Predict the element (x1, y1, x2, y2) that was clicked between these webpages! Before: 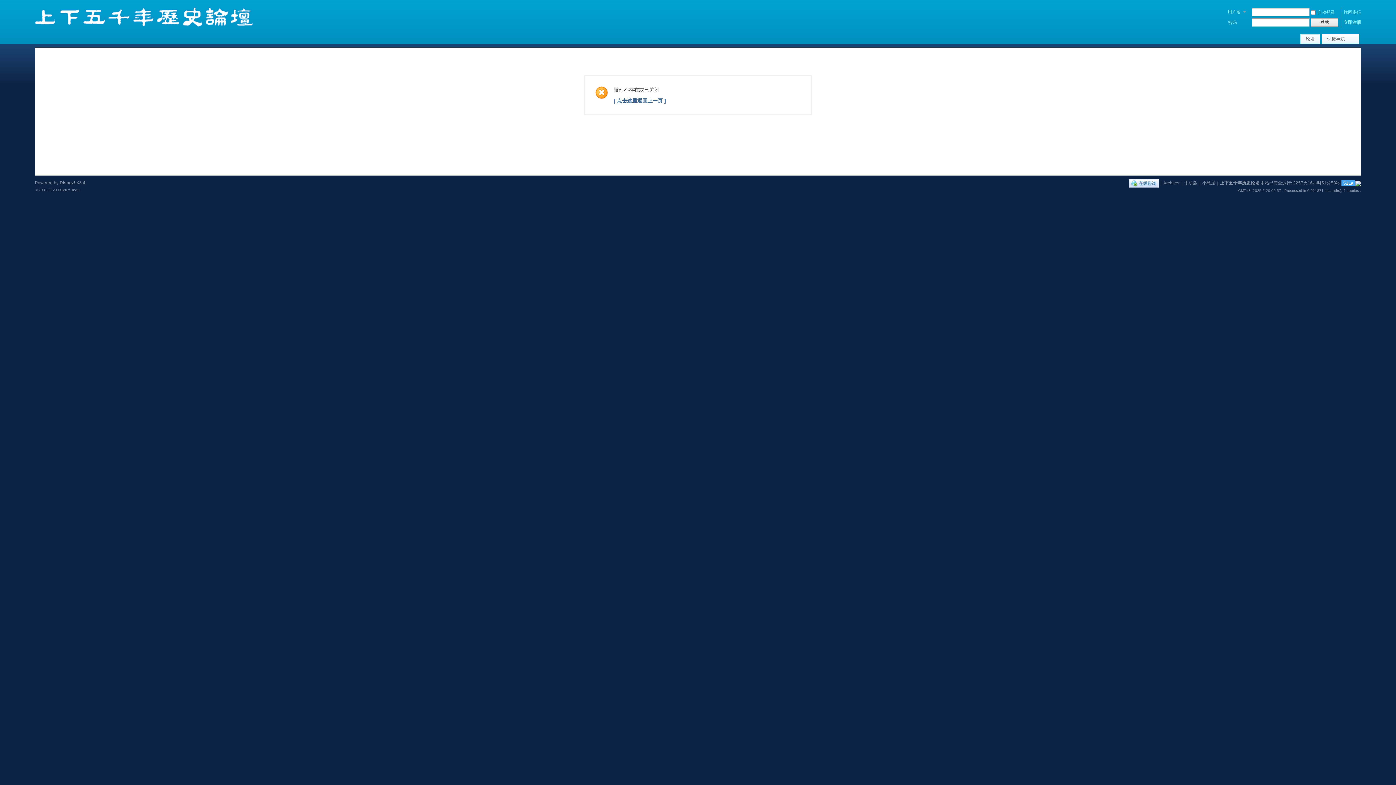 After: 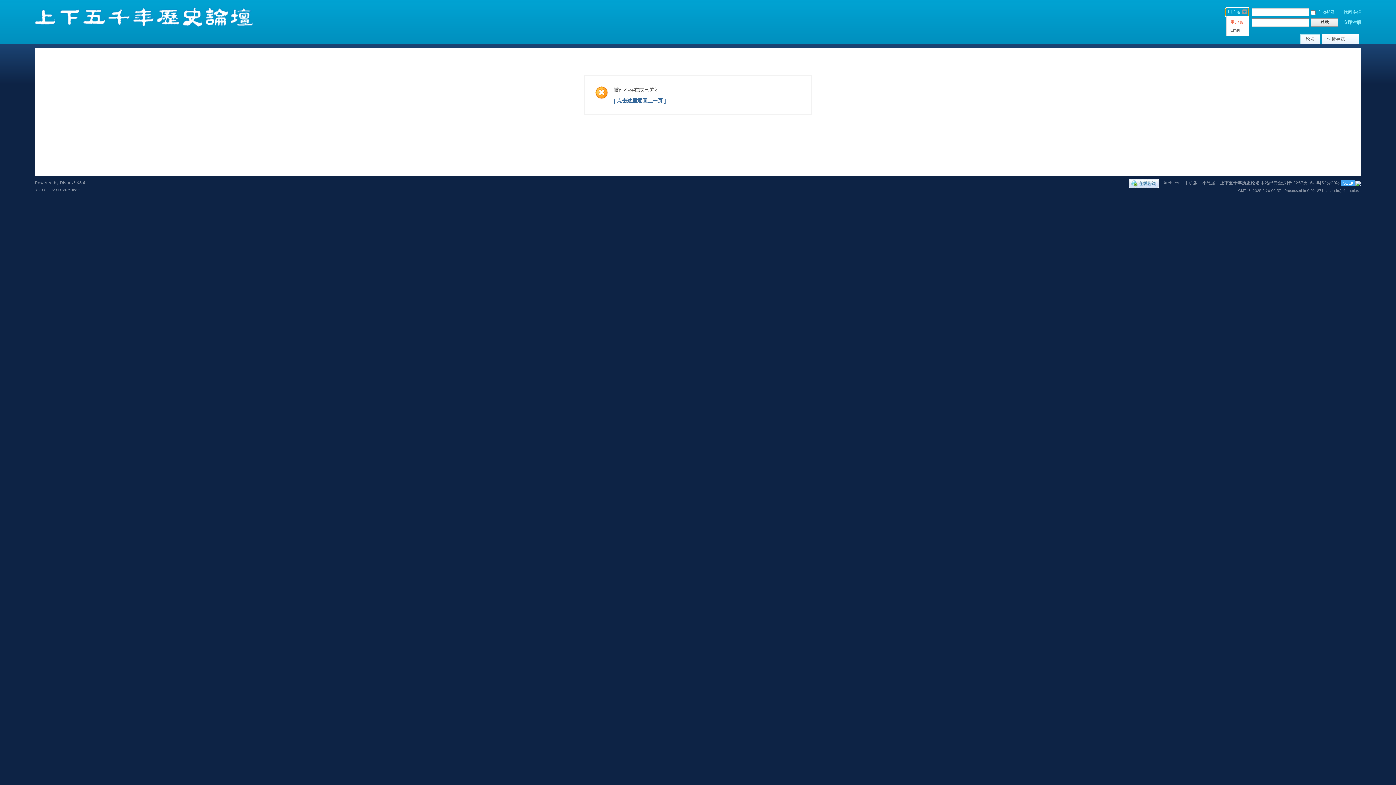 Action: label: 用户名 bbox: (1226, 8, 1248, 16)